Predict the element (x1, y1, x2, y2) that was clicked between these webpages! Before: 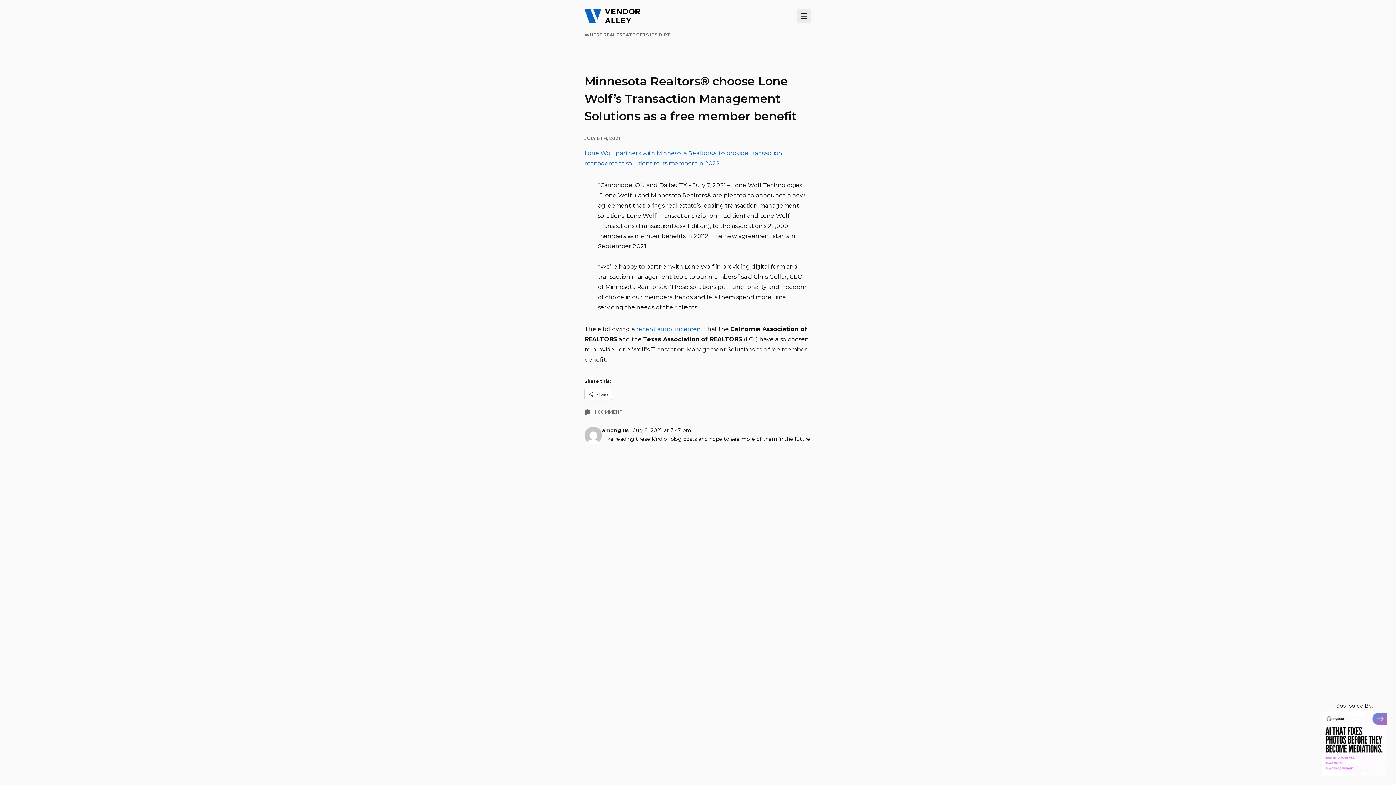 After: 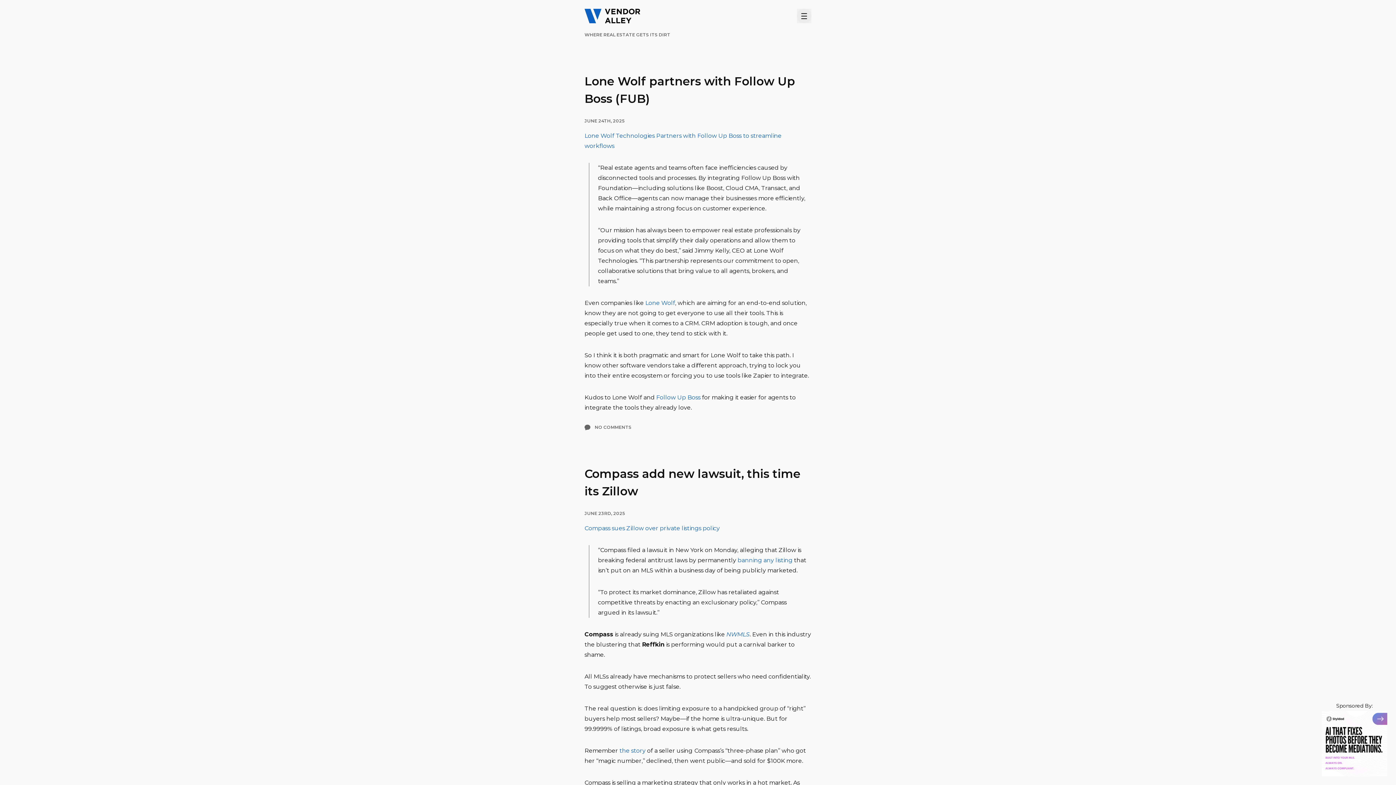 Action: label: Vendor Alley bbox: (584, 8, 640, 23)